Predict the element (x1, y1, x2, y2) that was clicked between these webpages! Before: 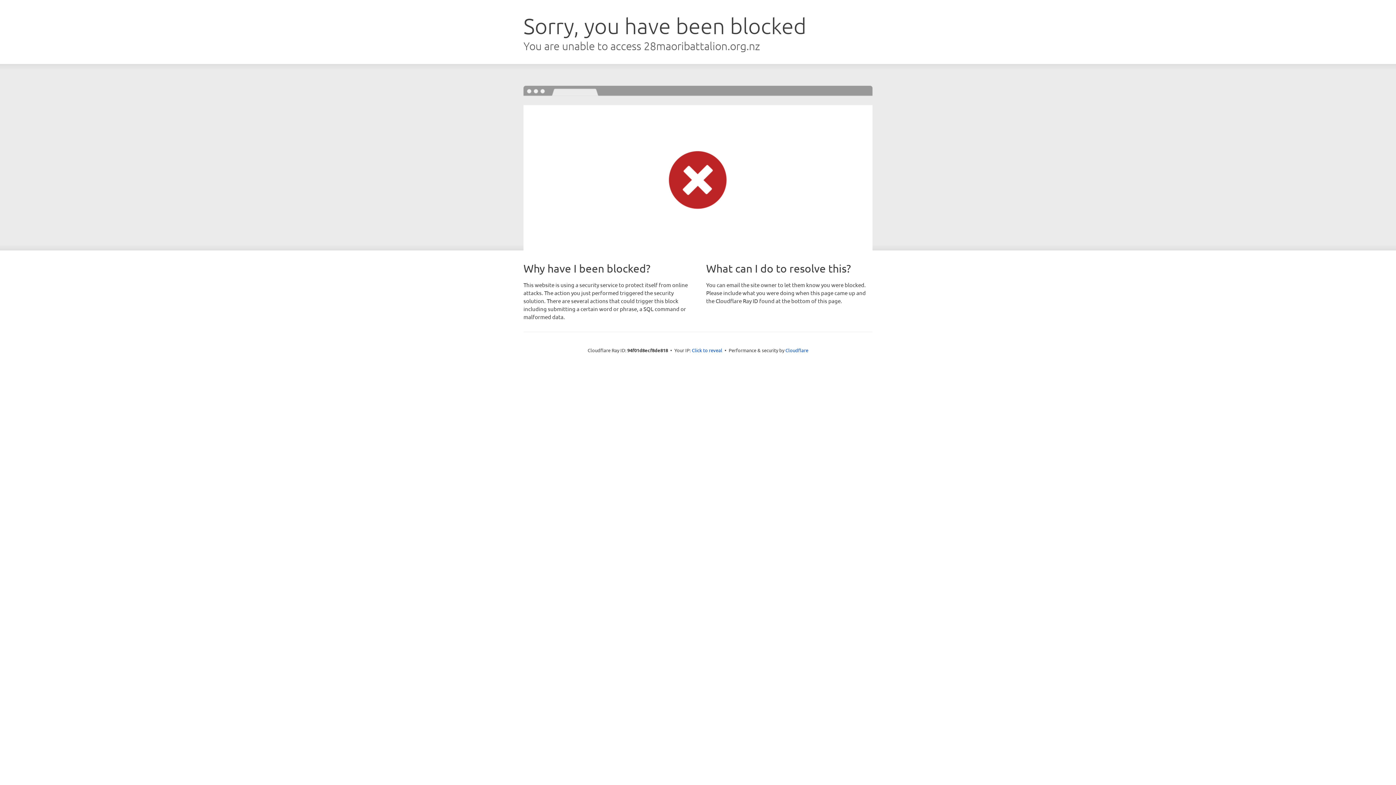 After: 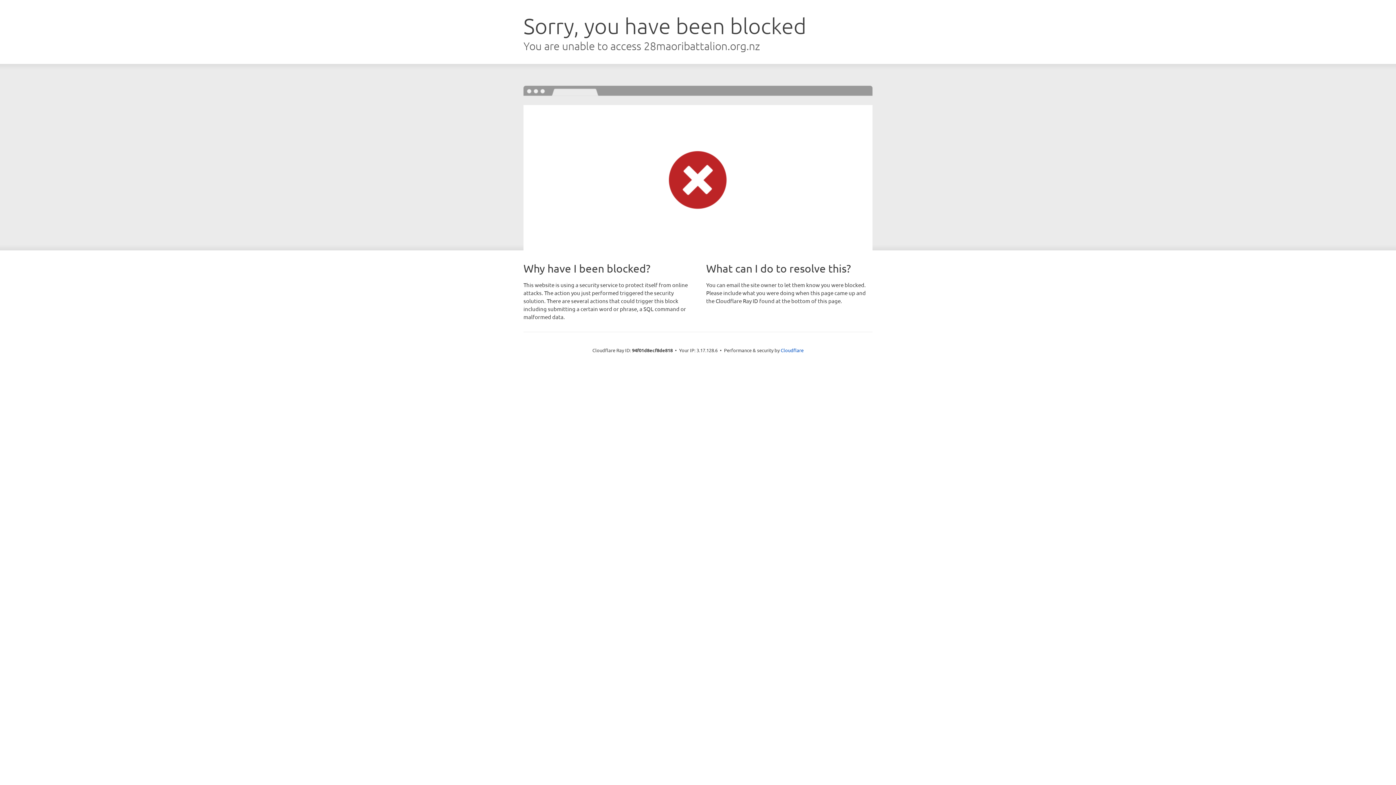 Action: bbox: (692, 346, 722, 353) label: Click to reveal